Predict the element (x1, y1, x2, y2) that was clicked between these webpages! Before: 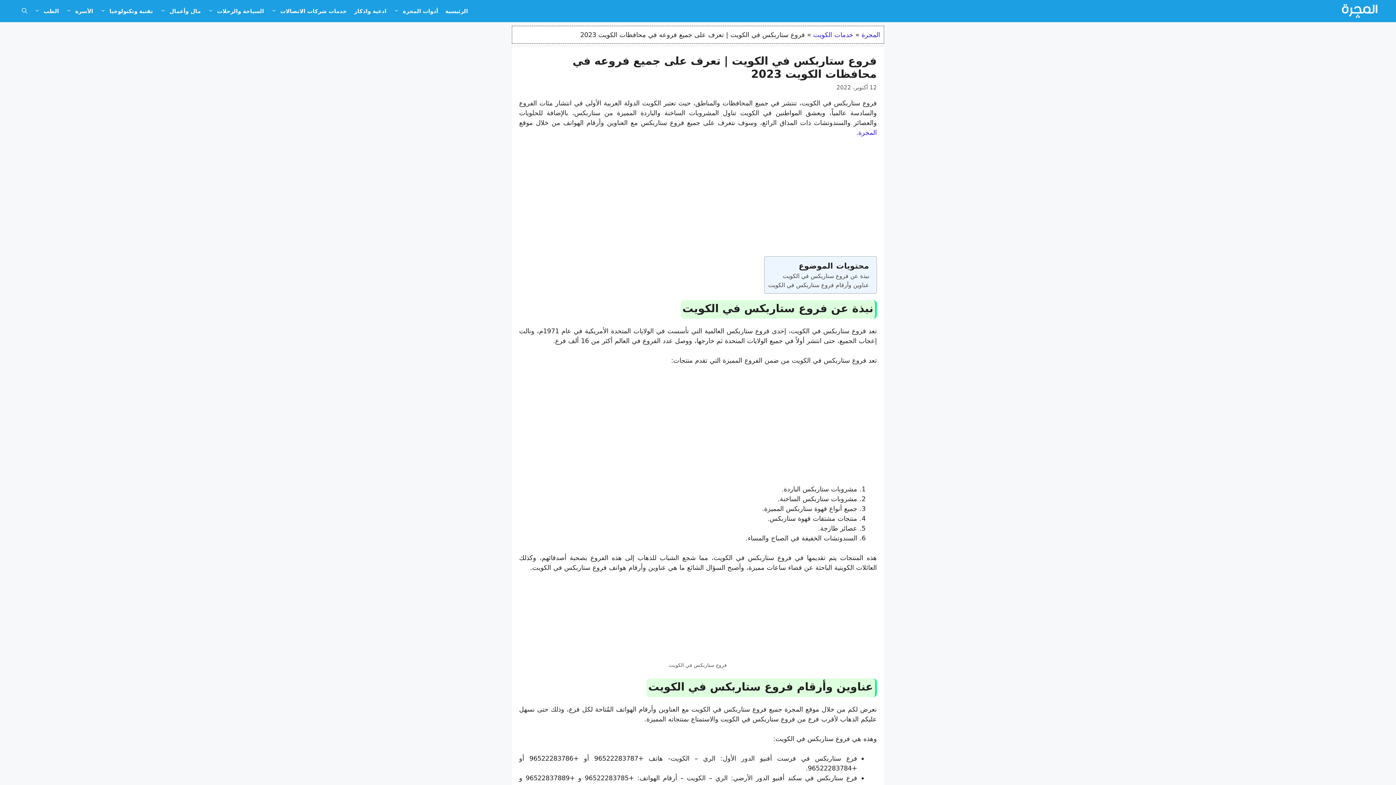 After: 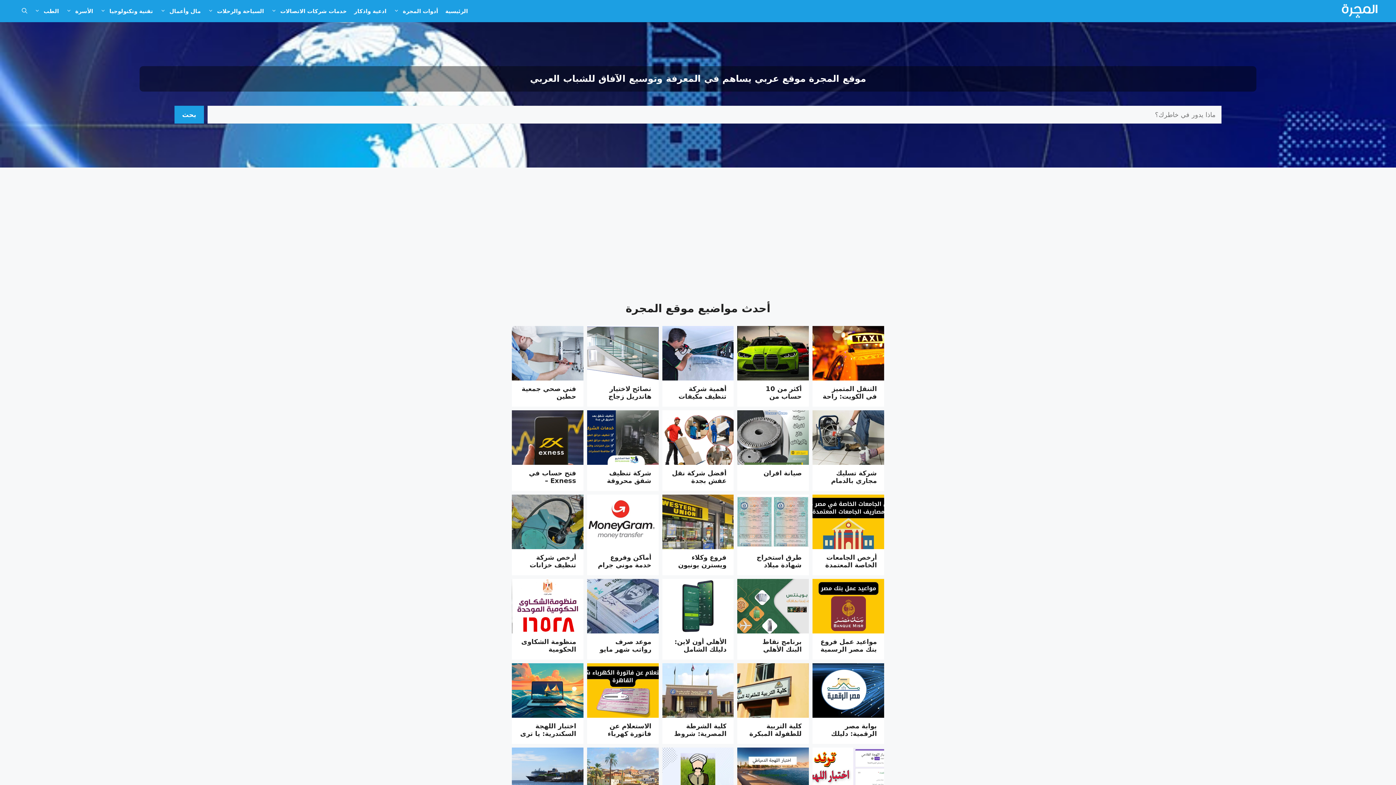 Action: bbox: (441, 3, 471, 18) label: الرئيسية